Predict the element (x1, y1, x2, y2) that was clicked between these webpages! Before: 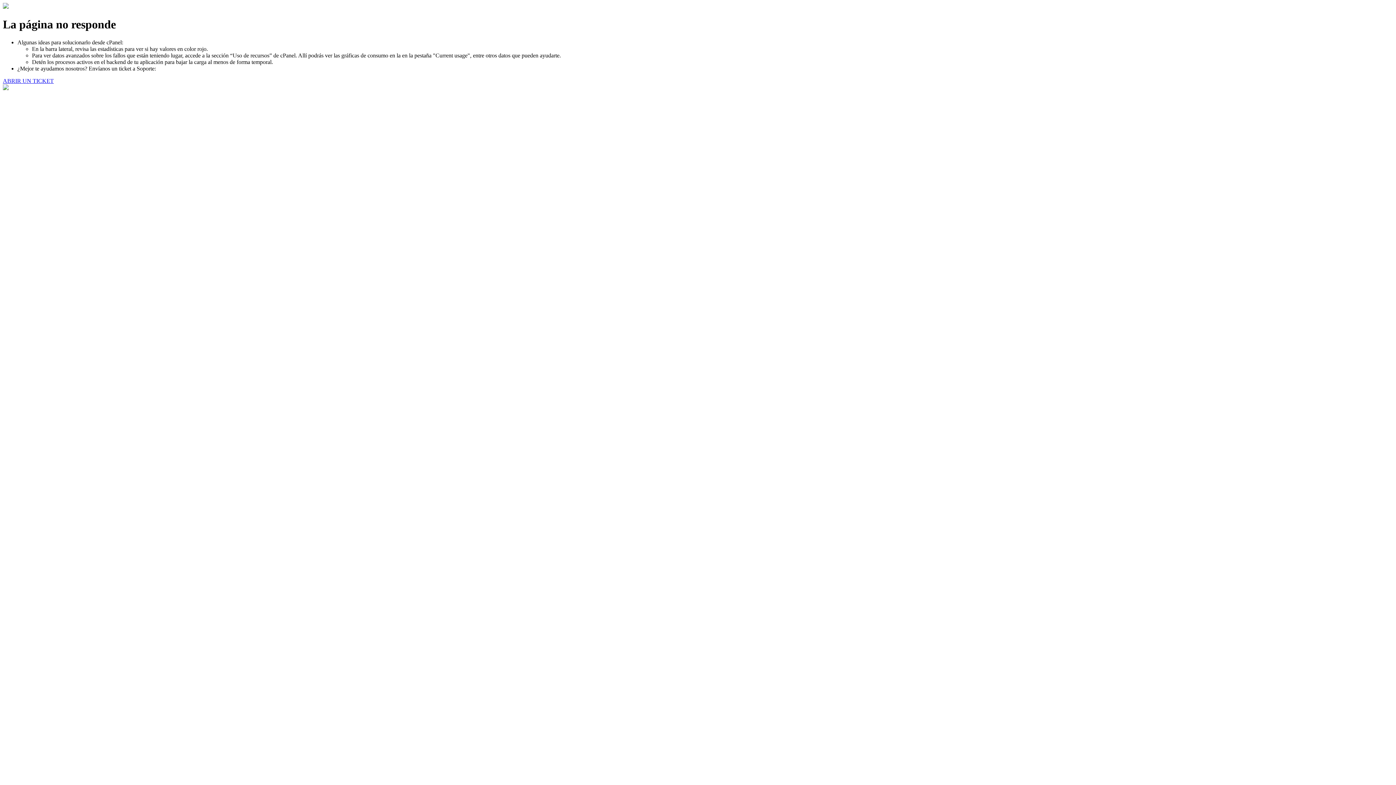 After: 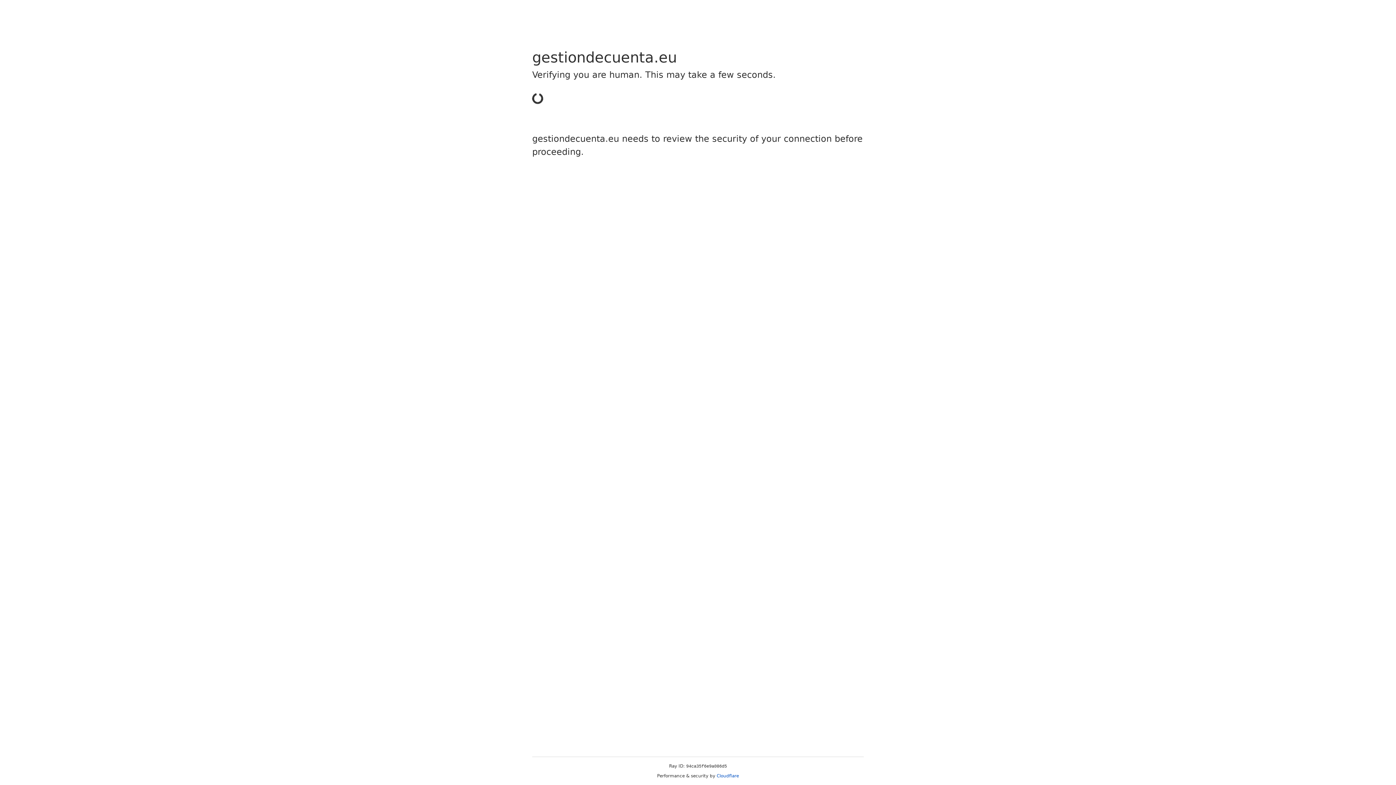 Action: label: ABRIR UN TICKET bbox: (2, 77, 53, 83)